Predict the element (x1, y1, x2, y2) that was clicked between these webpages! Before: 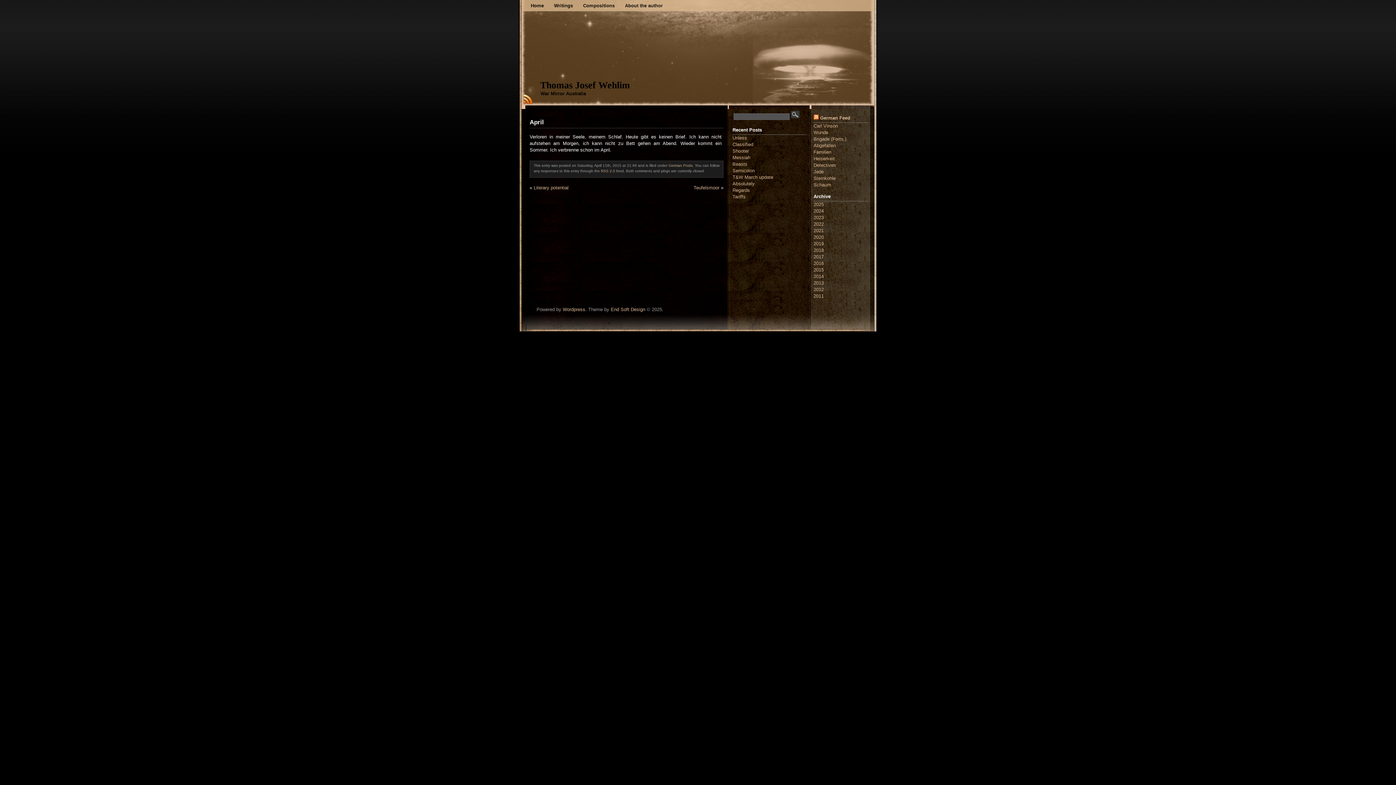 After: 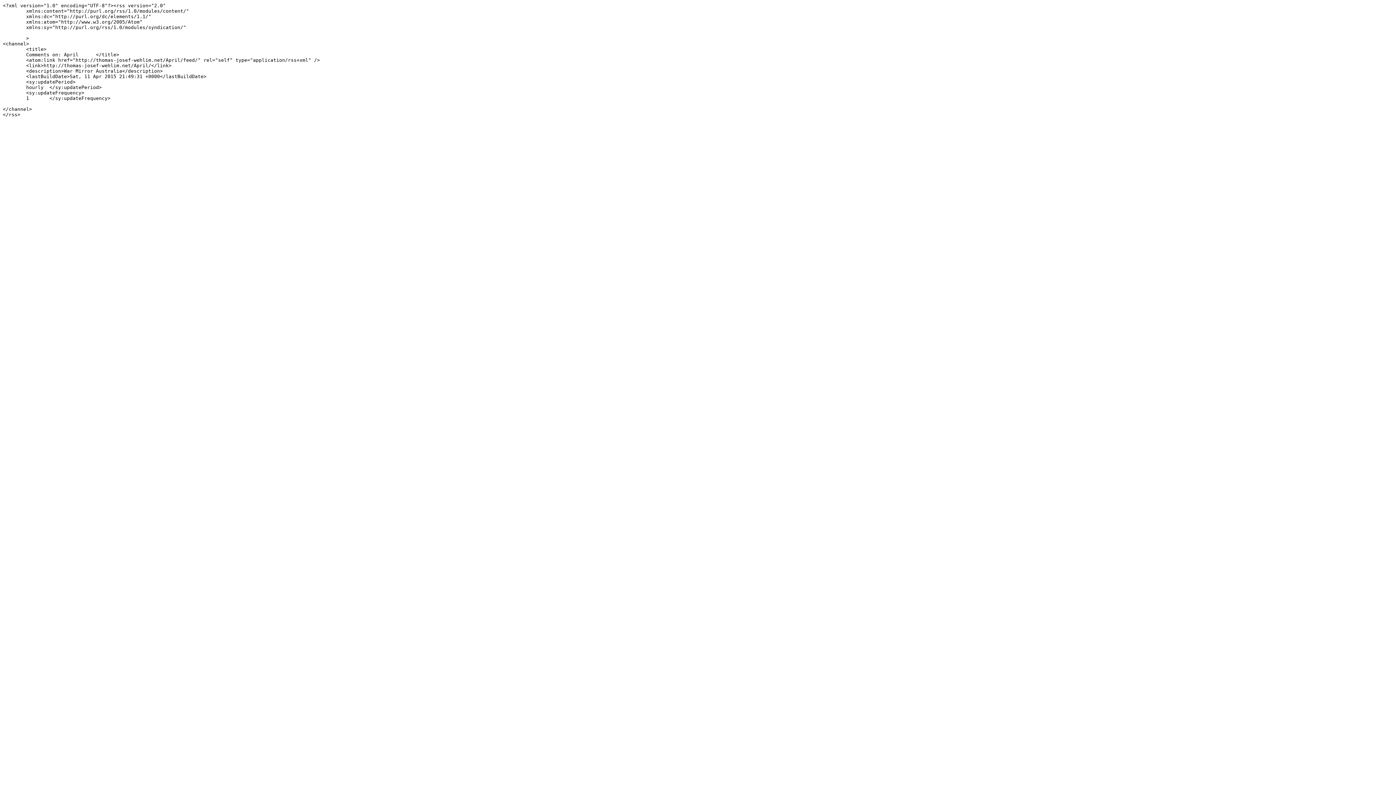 Action: bbox: (601, 169, 615, 173) label: RSS 2.0